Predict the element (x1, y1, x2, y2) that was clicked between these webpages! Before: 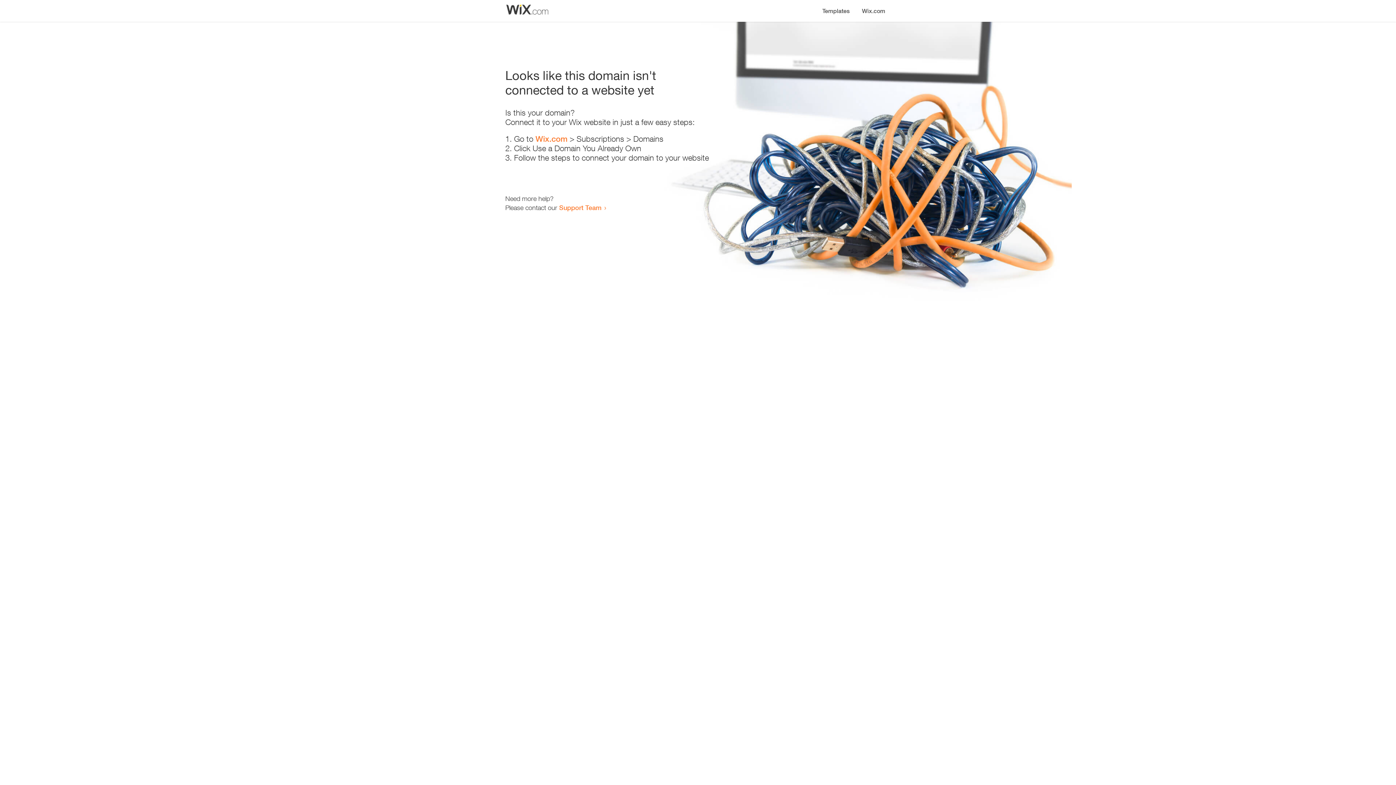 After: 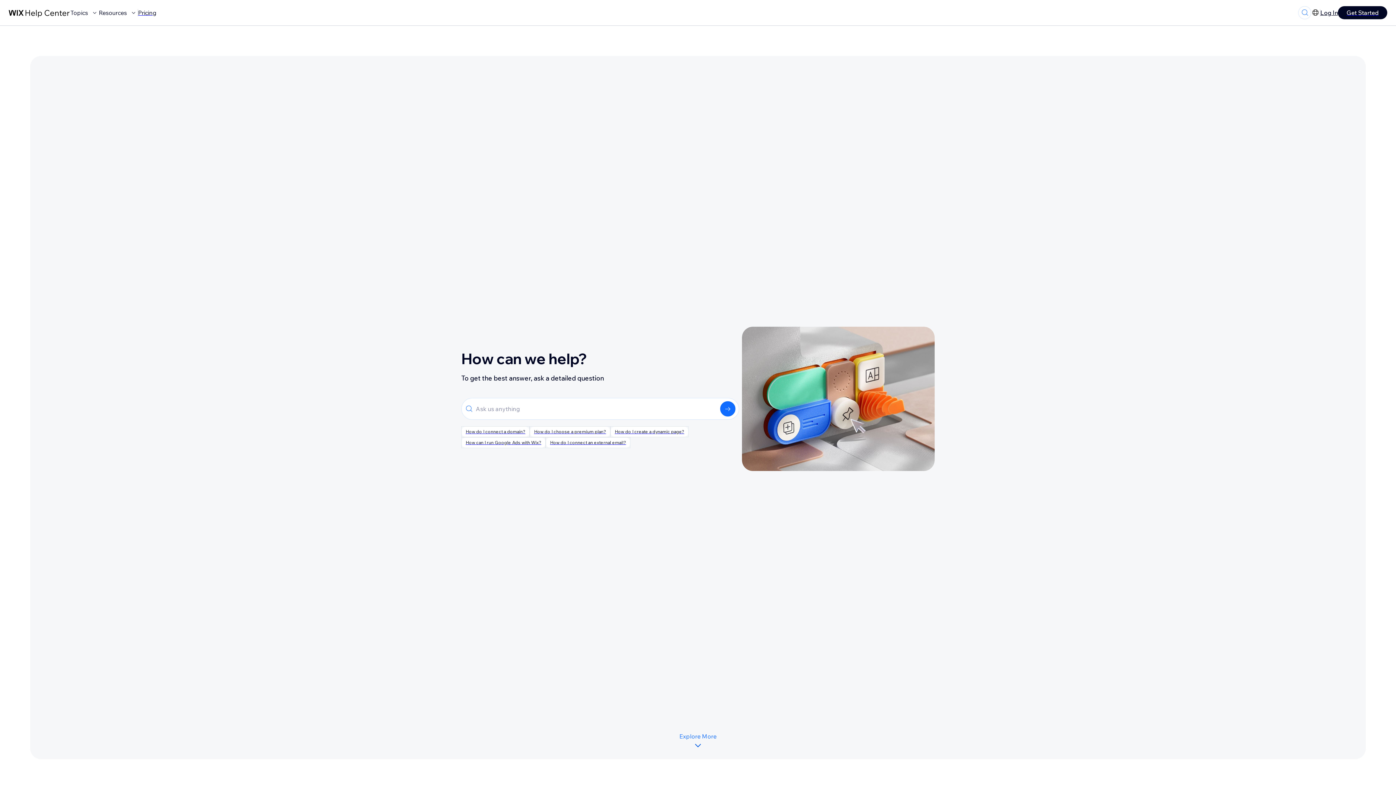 Action: bbox: (559, 203, 601, 211) label: Support Team